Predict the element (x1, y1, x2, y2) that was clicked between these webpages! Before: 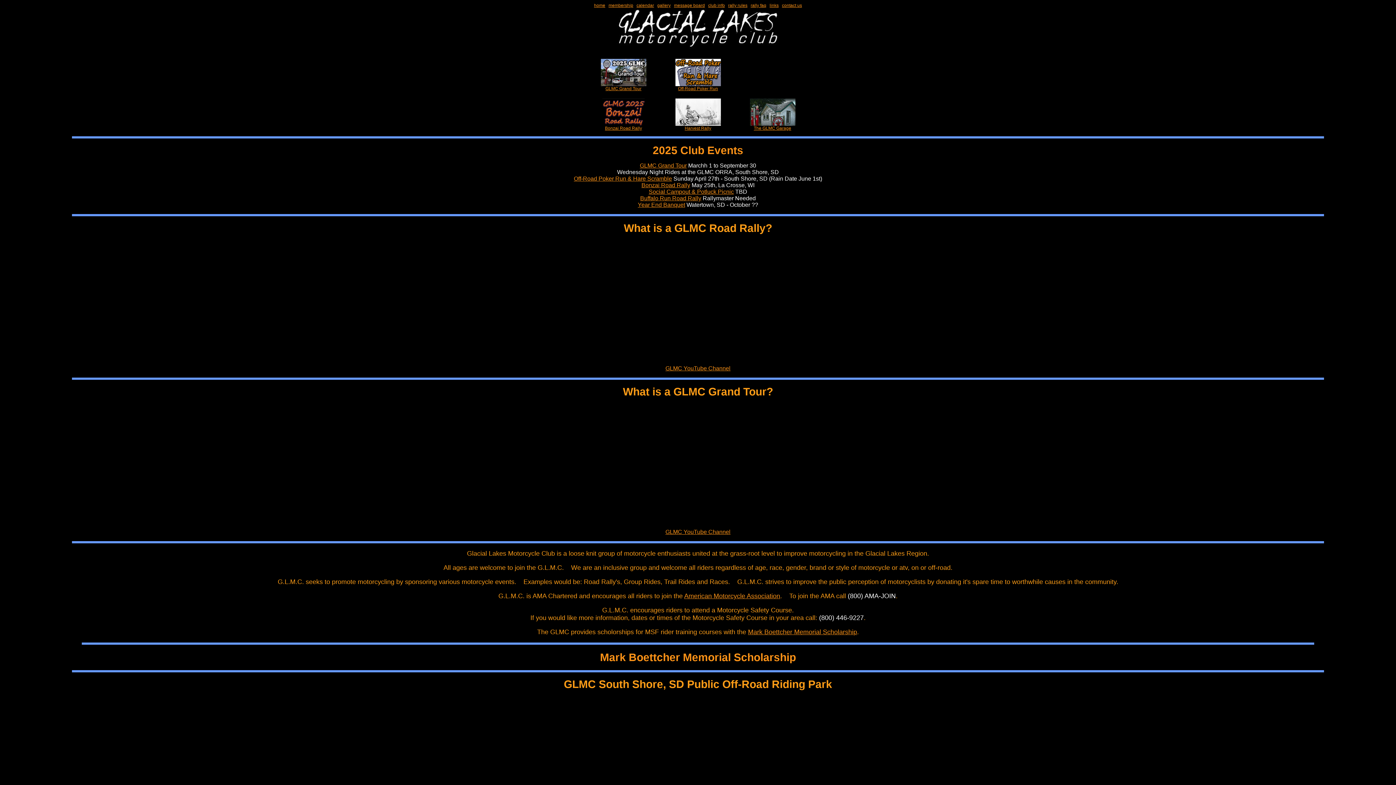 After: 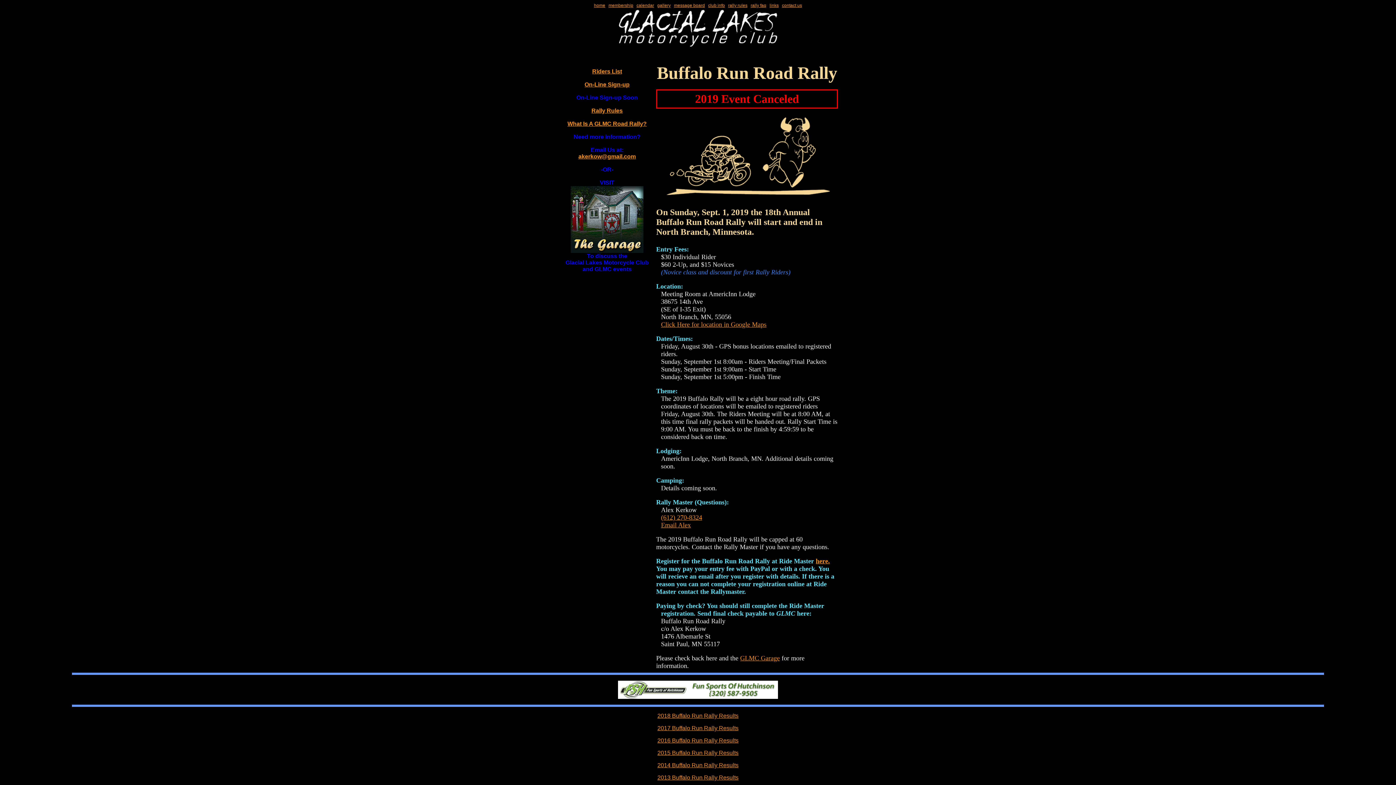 Action: bbox: (640, 195, 701, 201) label: Buffalo Run Road Rally